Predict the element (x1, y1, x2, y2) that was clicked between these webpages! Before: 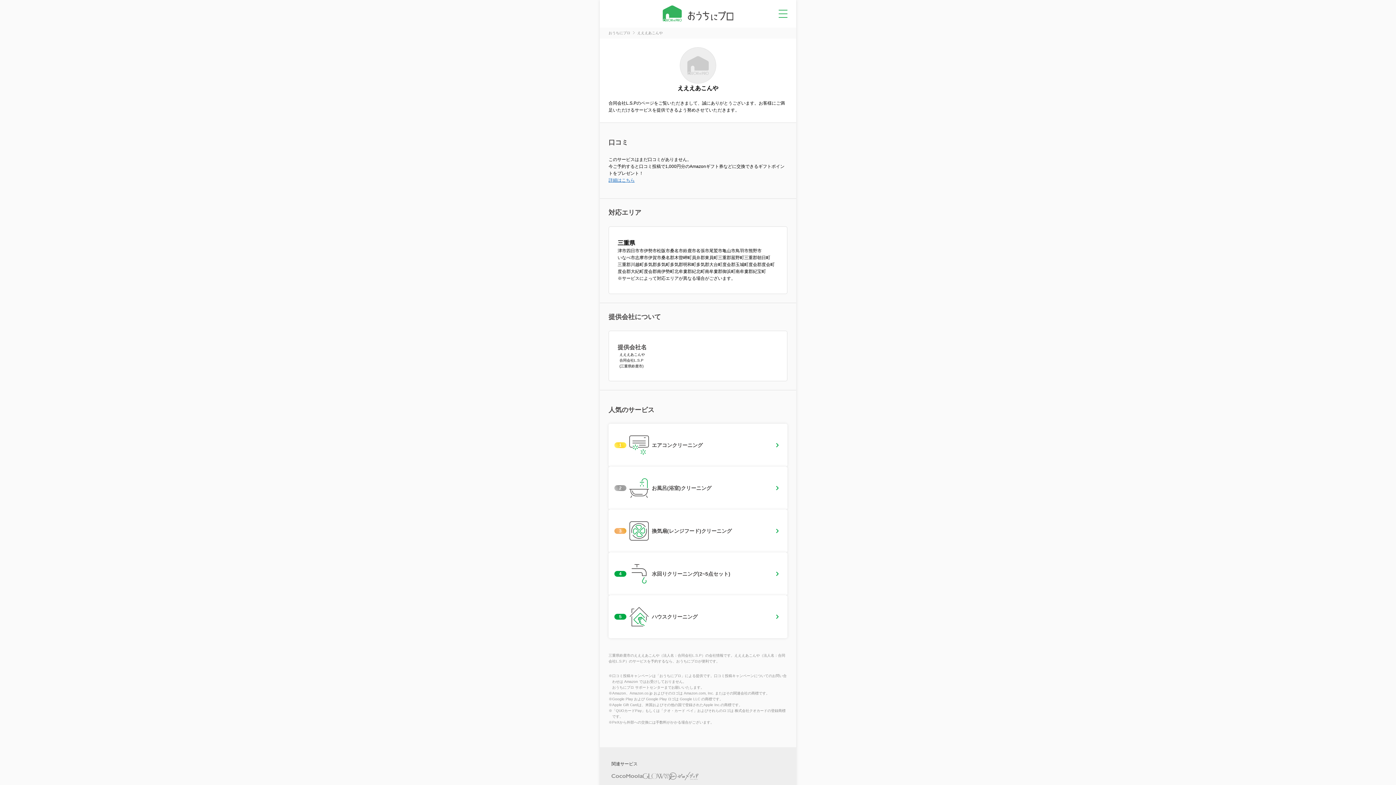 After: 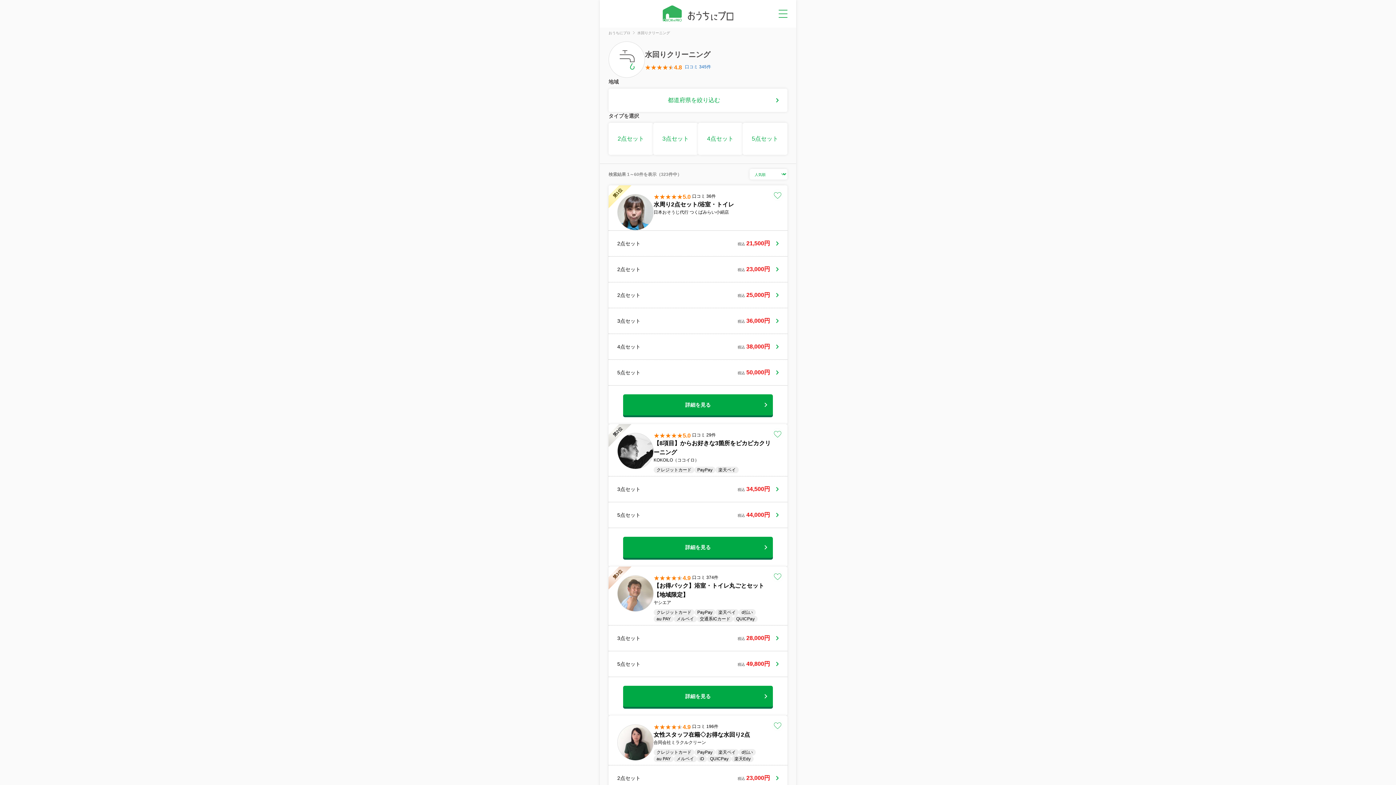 Action: label: 4
水回りクリーニング(2~5点セット) bbox: (608, 552, 787, 595)